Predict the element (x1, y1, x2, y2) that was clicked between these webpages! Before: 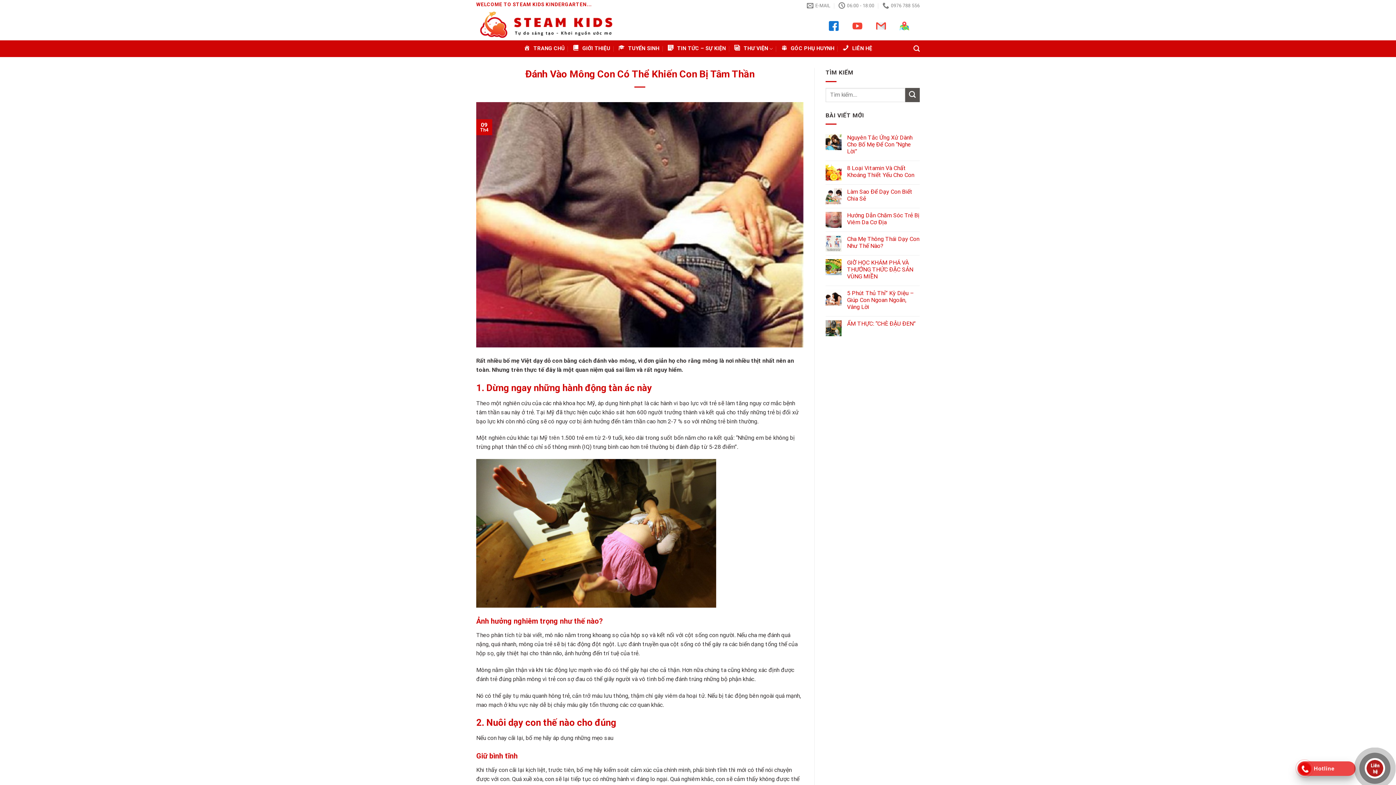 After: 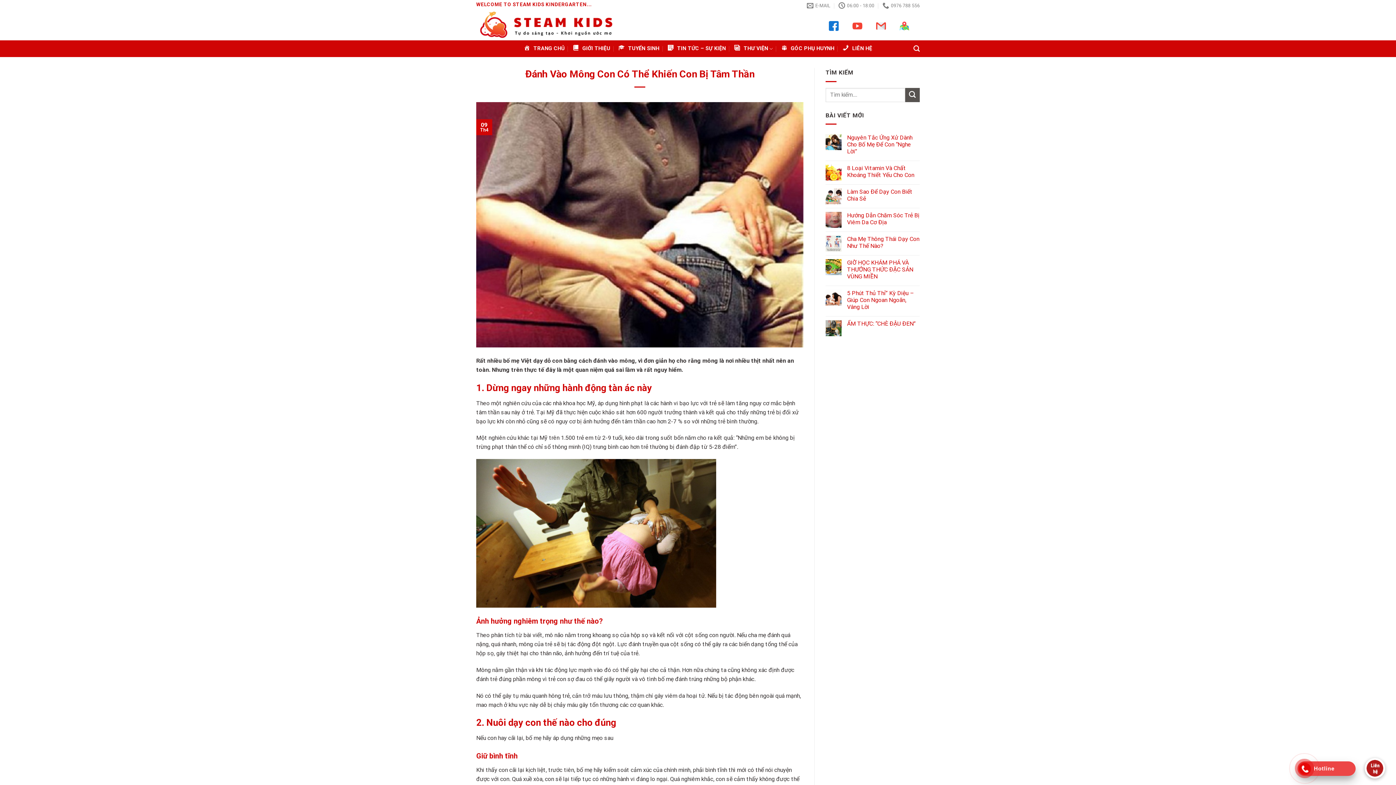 Action: label: Hotline bbox: (1301, 761, 1352, 776)